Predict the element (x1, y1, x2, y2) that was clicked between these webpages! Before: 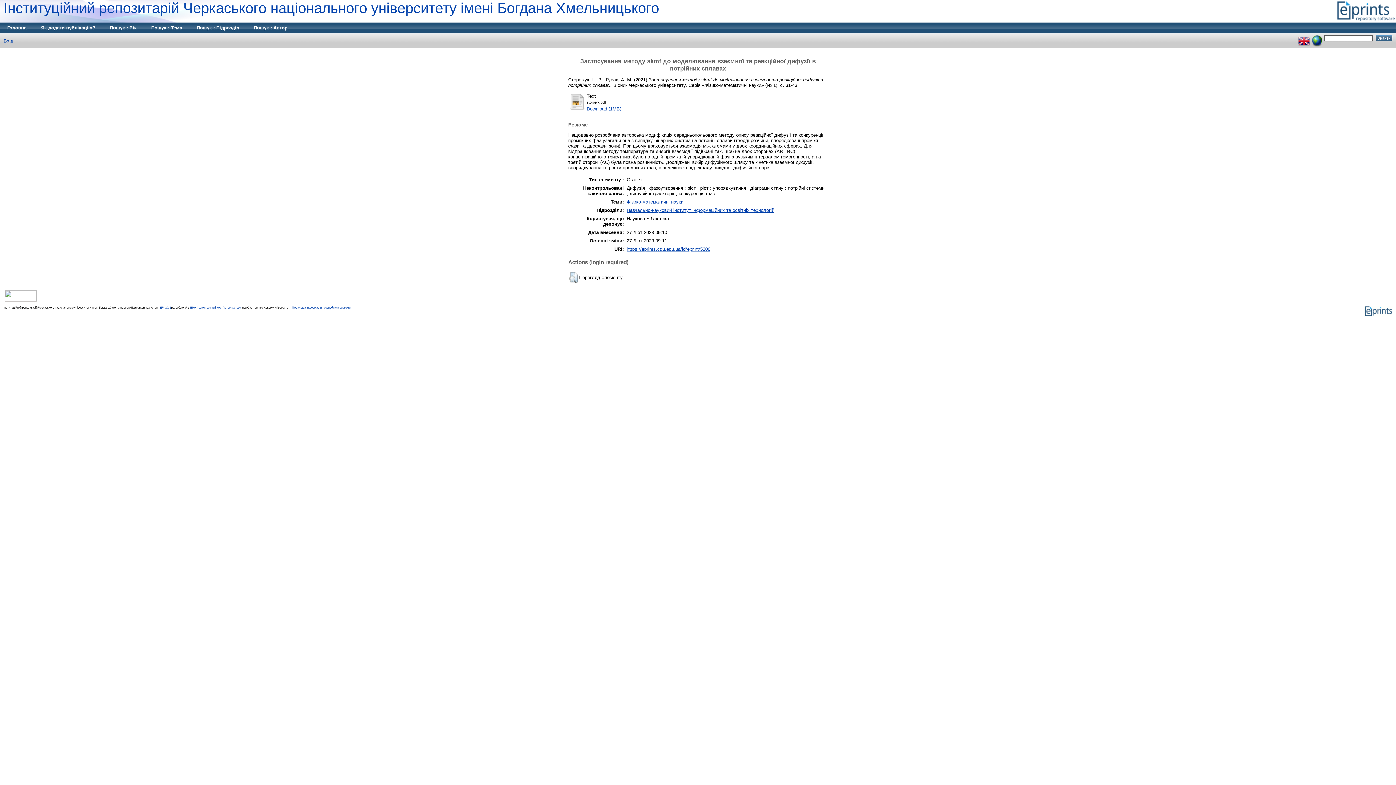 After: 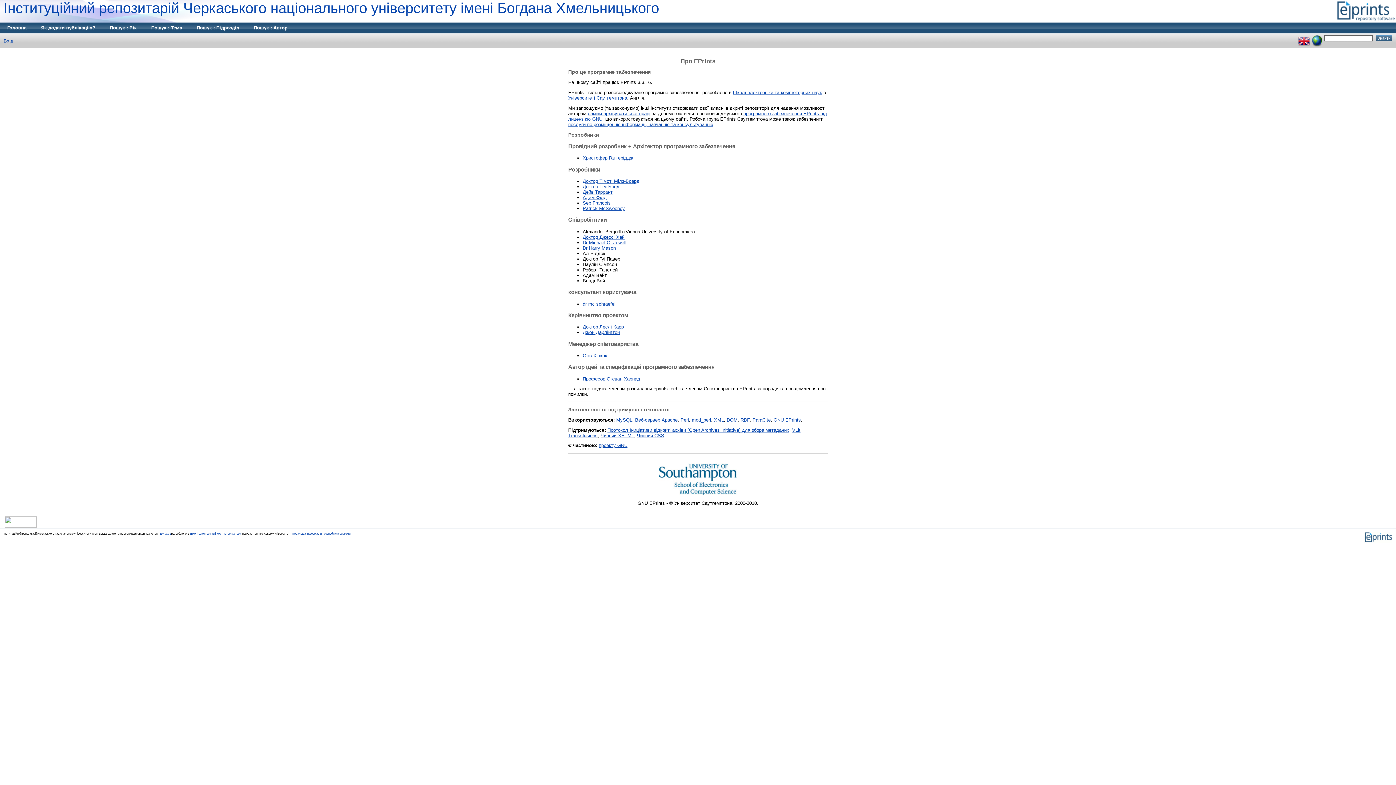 Action: bbox: (292, 306, 350, 309) label: Подальша інформація і розробники системи